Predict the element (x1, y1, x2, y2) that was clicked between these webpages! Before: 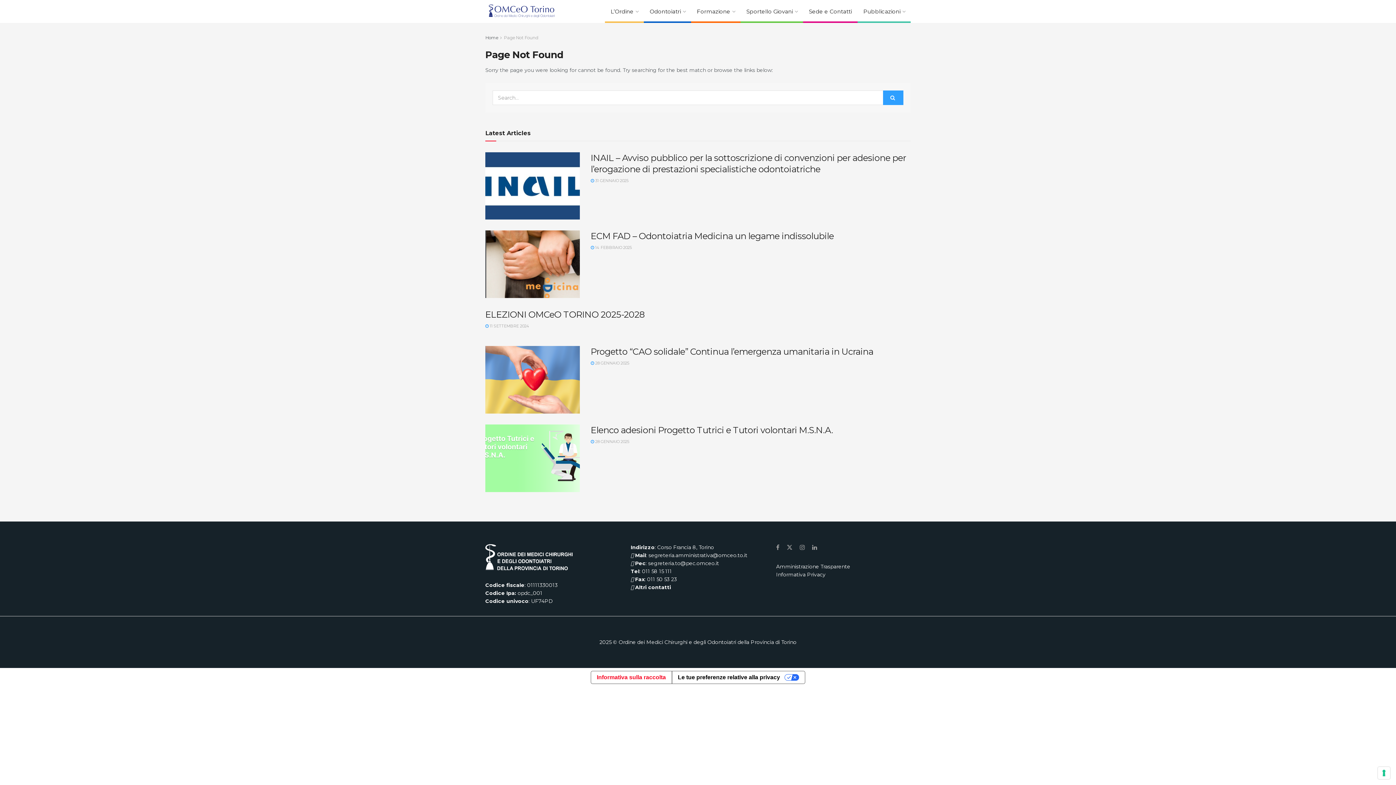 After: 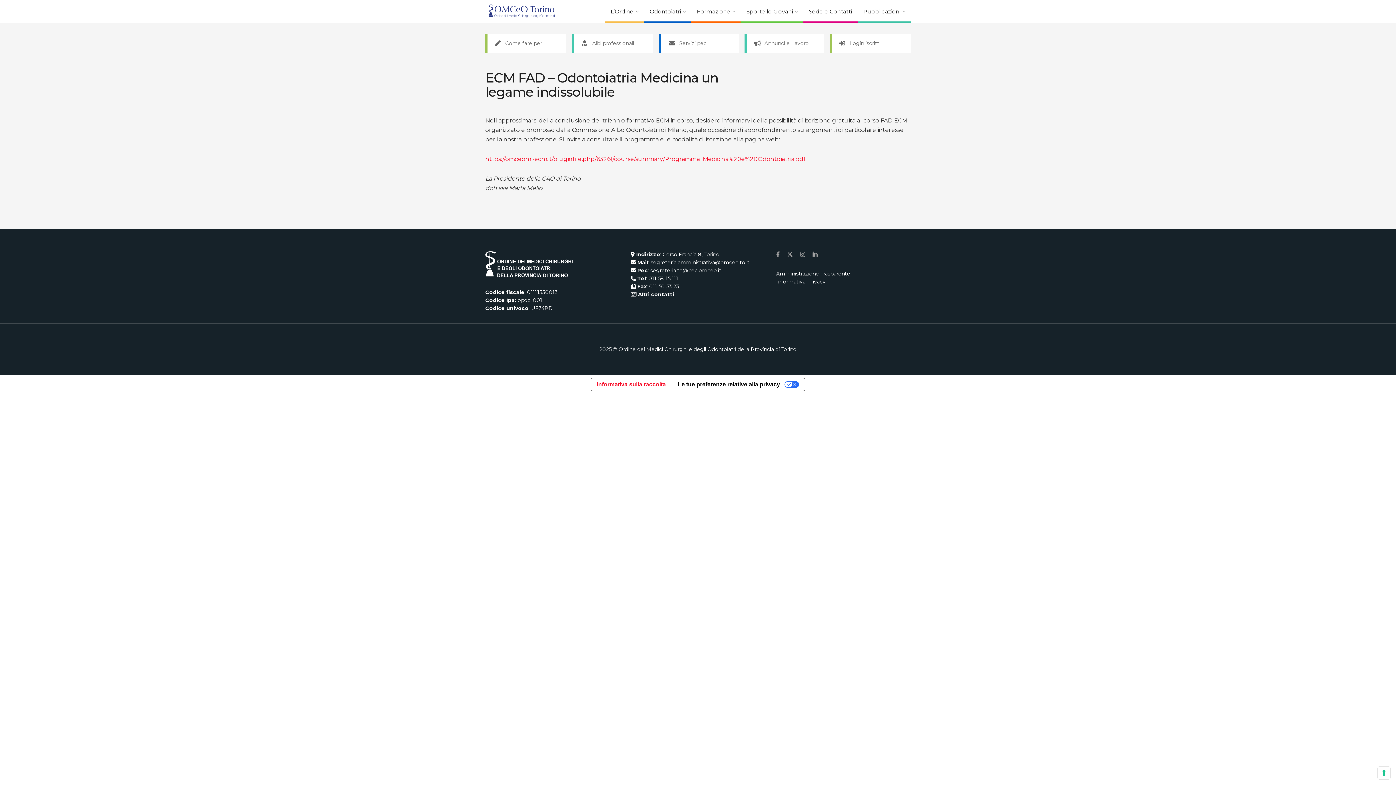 Action: label: ECM FAD – Odontoiatria Medicina un legame indissolubile bbox: (590, 231, 834, 241)